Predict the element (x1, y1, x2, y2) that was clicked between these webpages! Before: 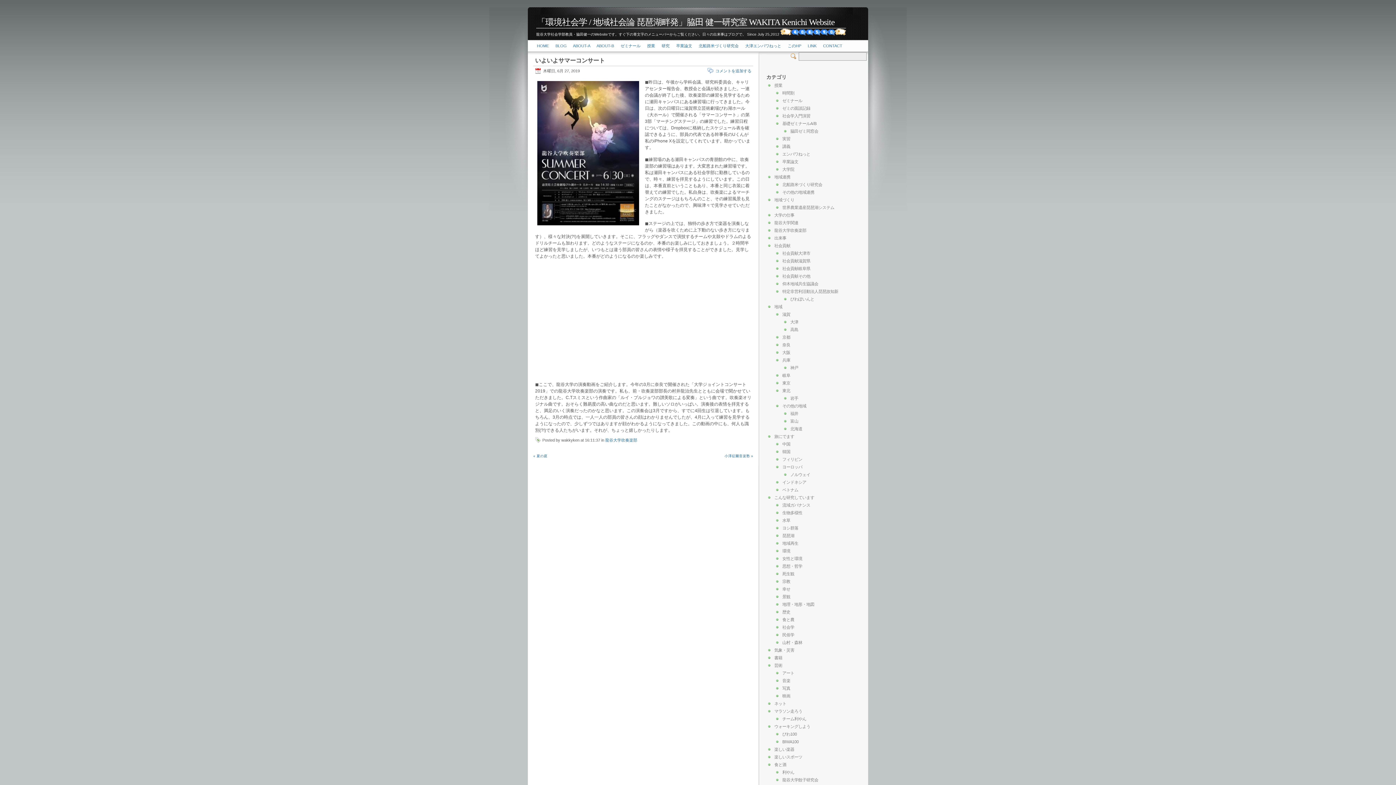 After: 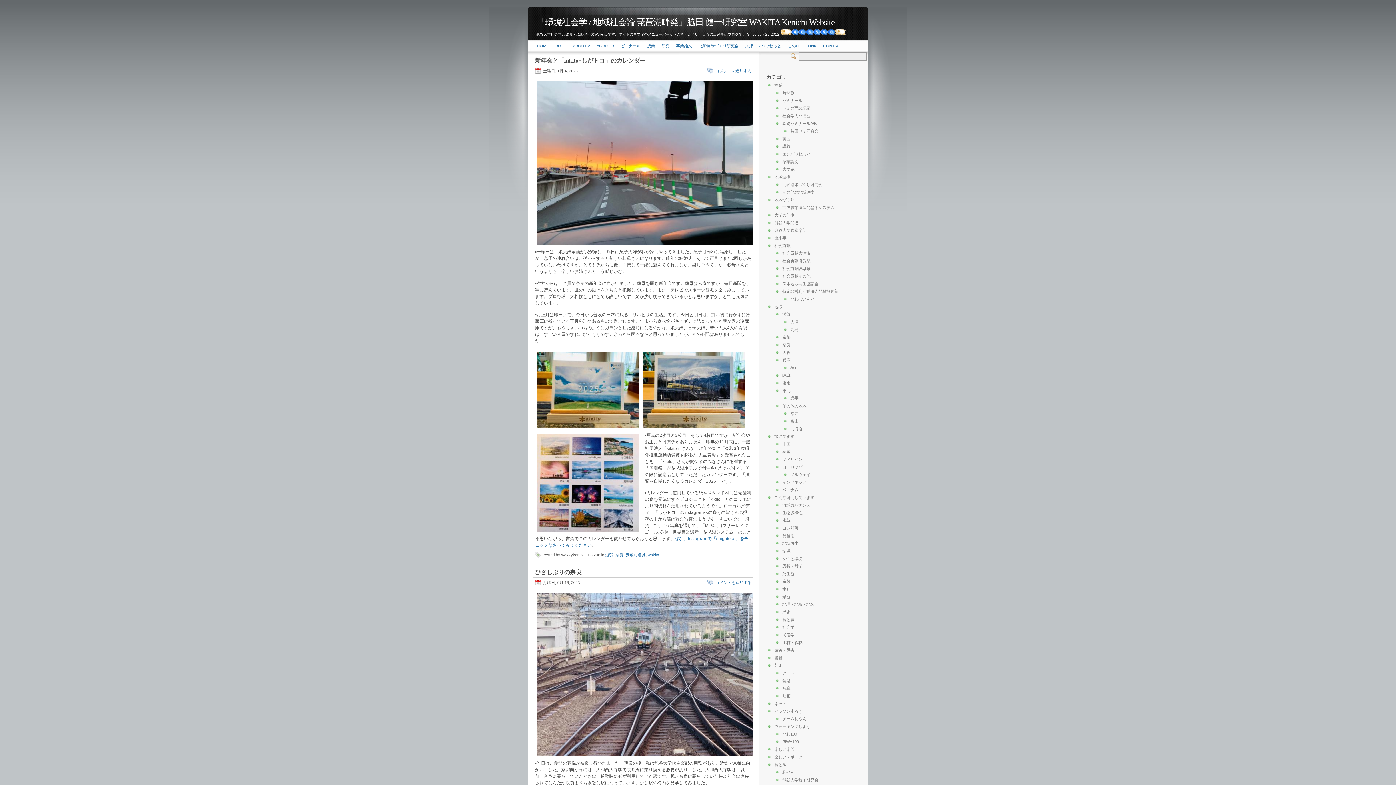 Action: label: 奈良 bbox: (782, 343, 790, 347)